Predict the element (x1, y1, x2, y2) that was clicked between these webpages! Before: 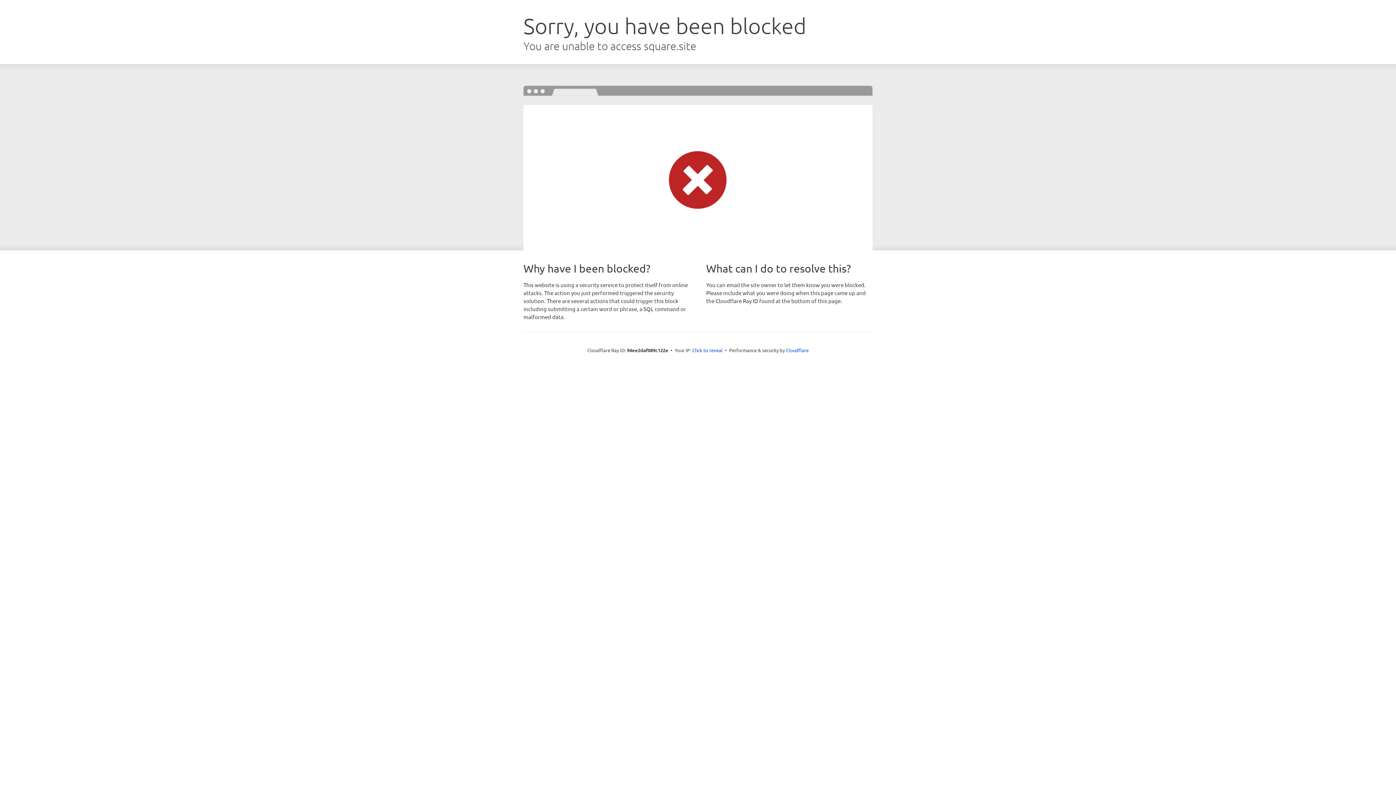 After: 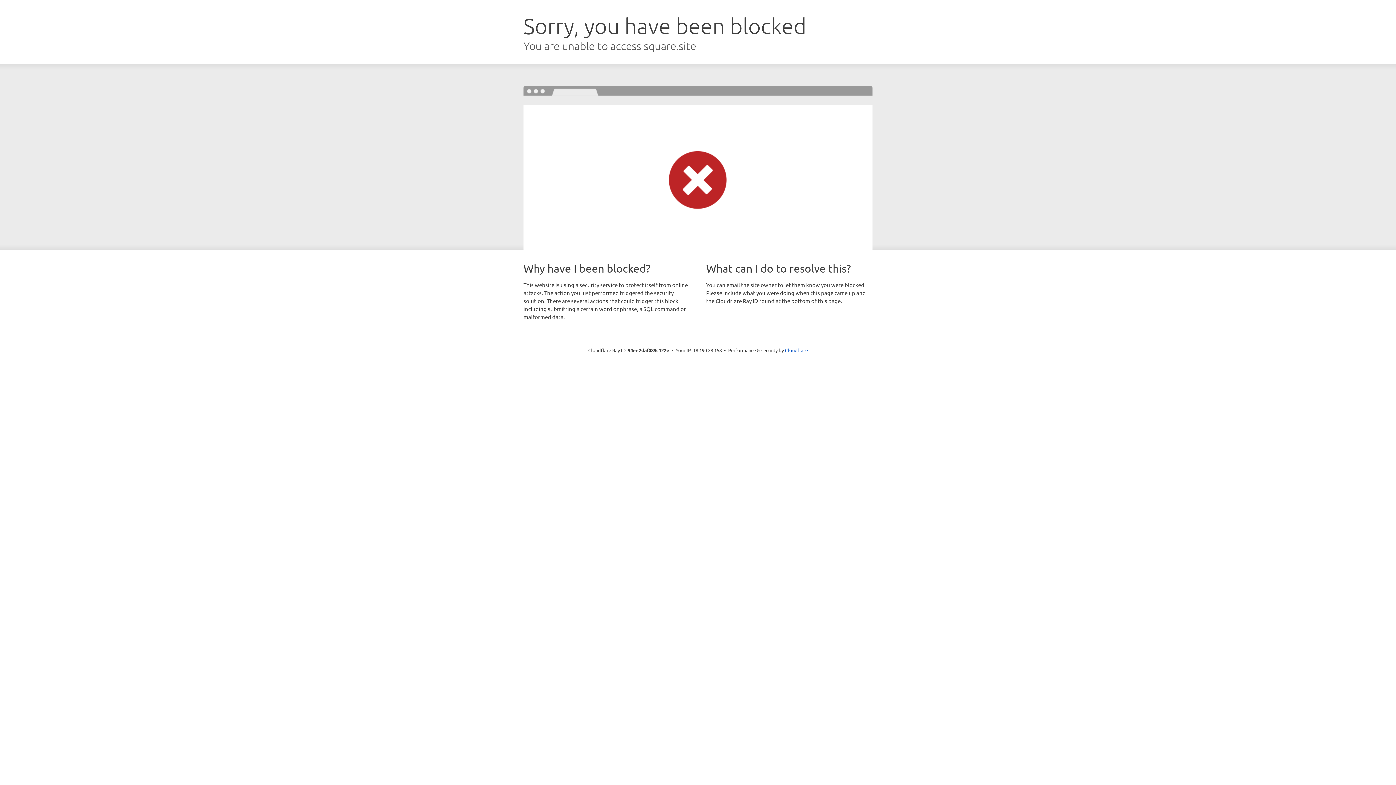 Action: label: Click to reveal bbox: (692, 346, 722, 353)